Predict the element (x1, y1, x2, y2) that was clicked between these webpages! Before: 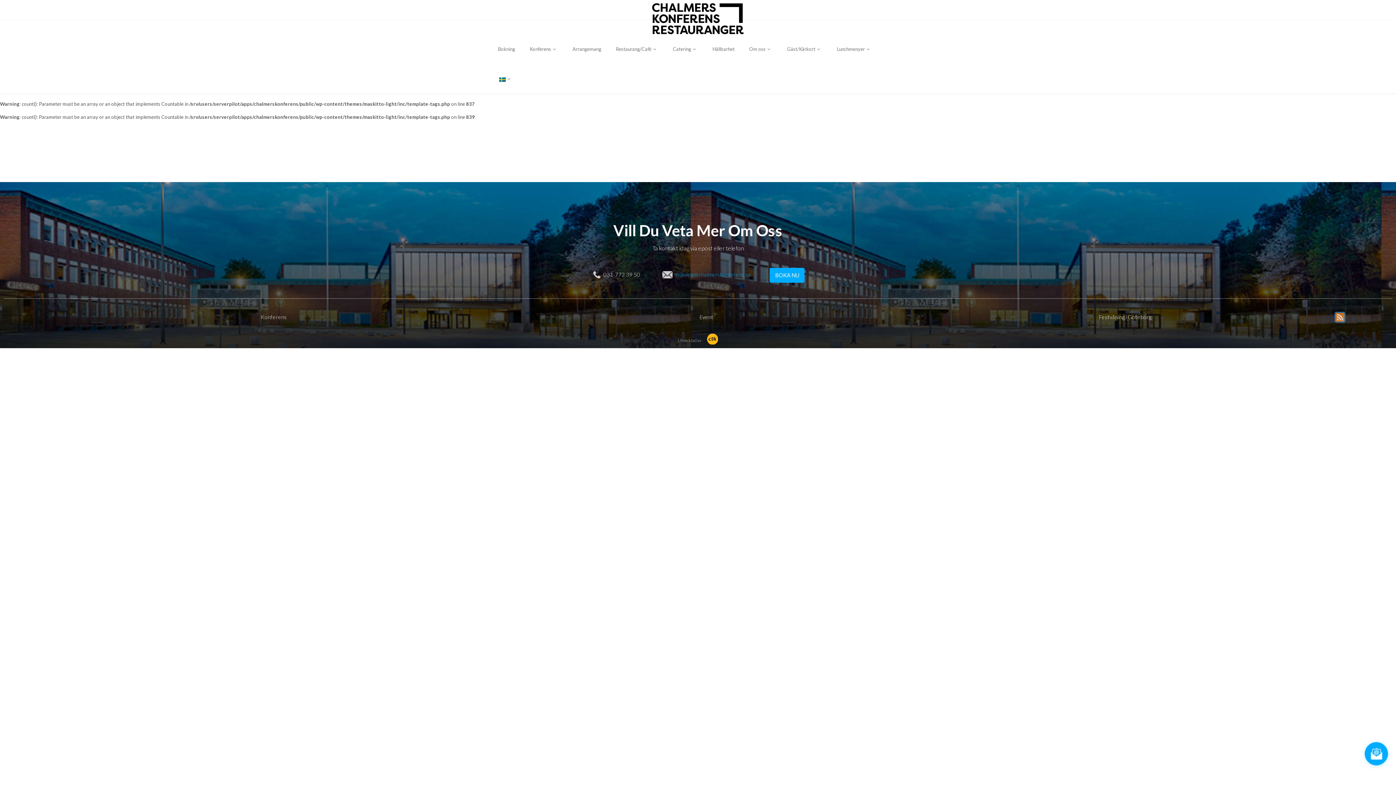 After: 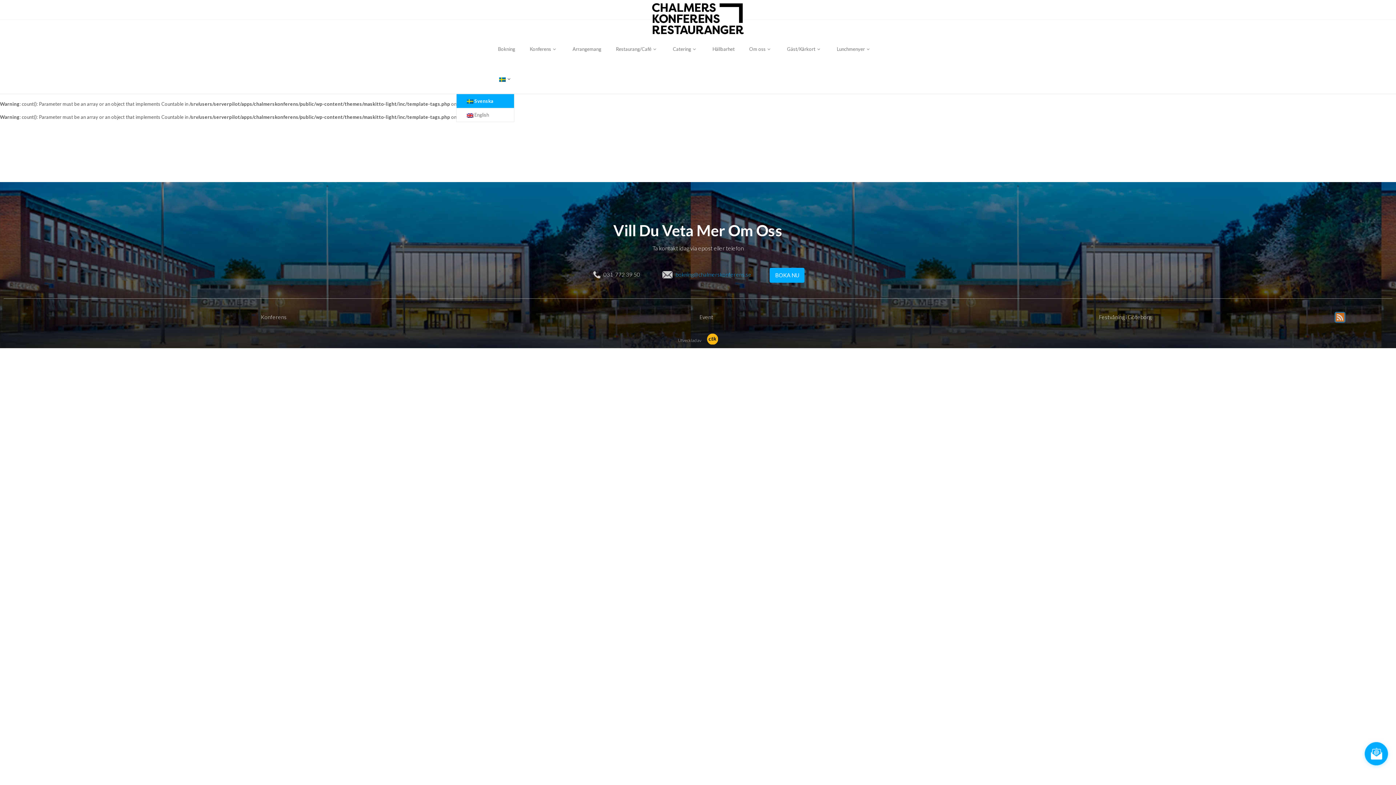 Action: bbox: (496, 64, 519, 94) label:   